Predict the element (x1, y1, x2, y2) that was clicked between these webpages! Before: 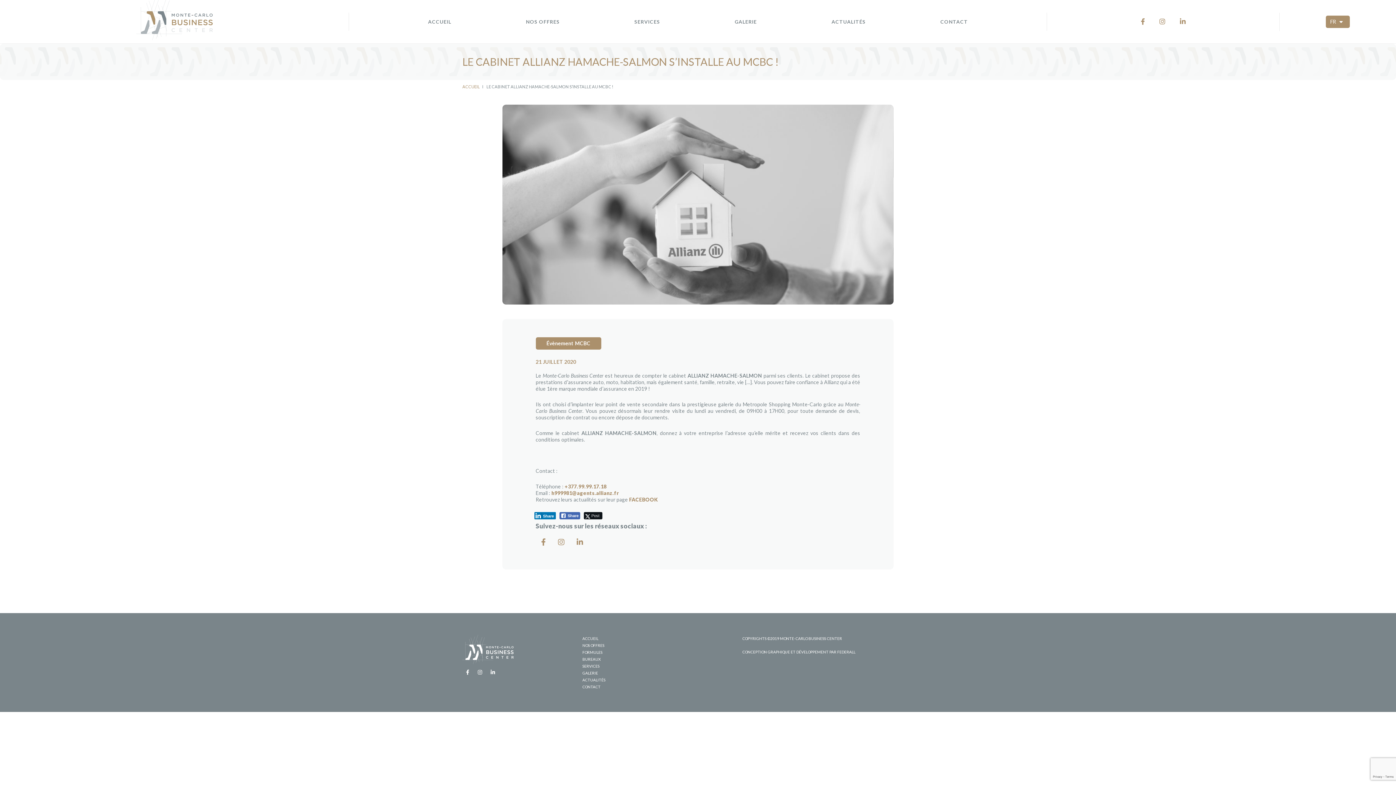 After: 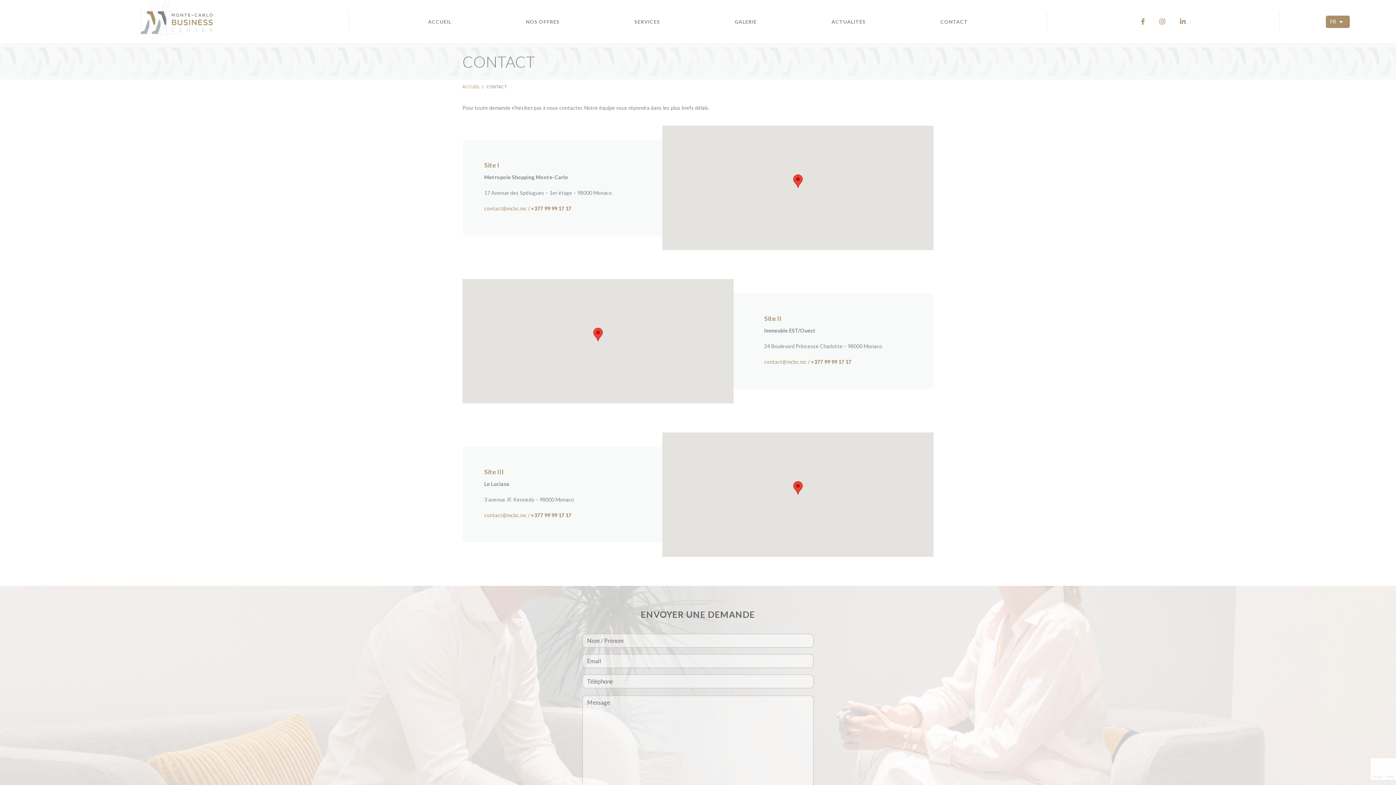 Action: label: CONTACT bbox: (582, 685, 600, 689)